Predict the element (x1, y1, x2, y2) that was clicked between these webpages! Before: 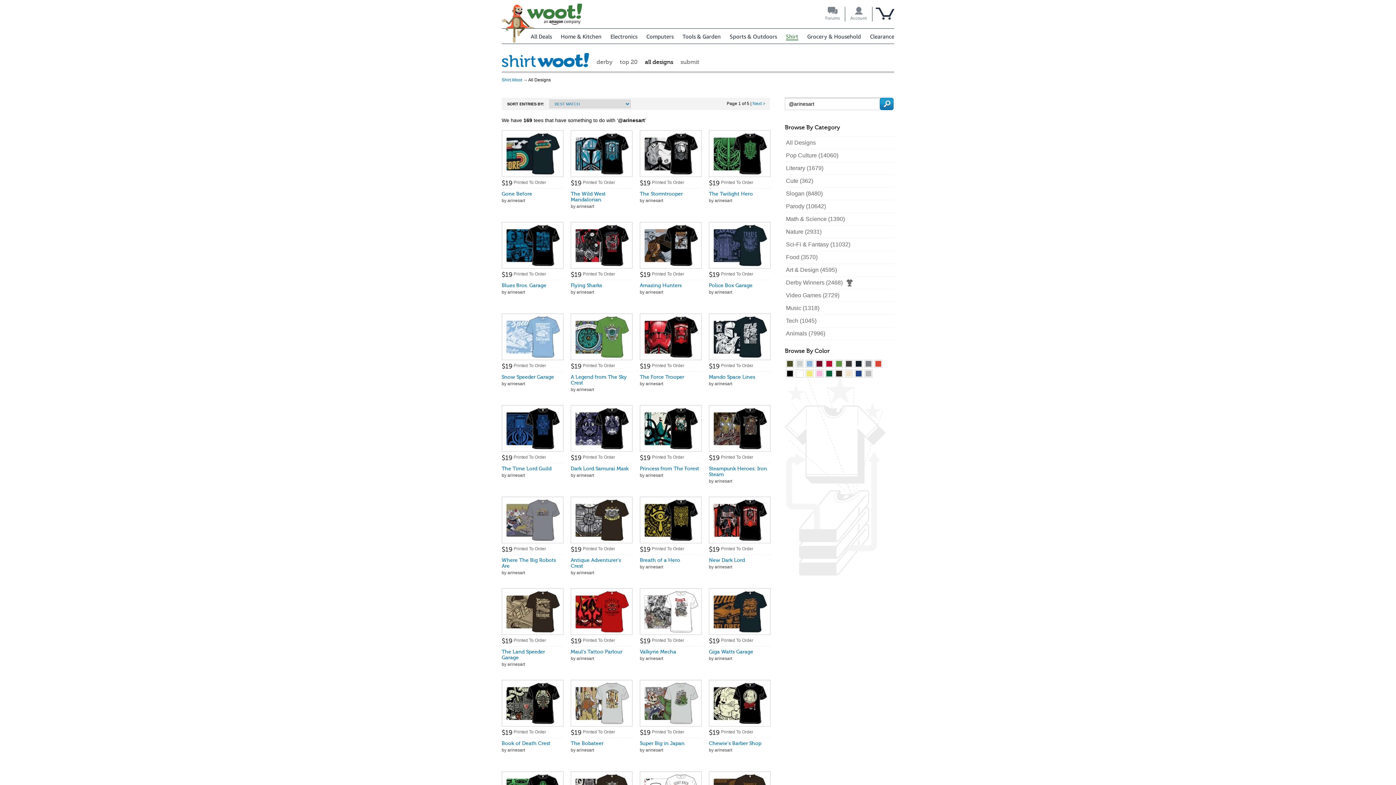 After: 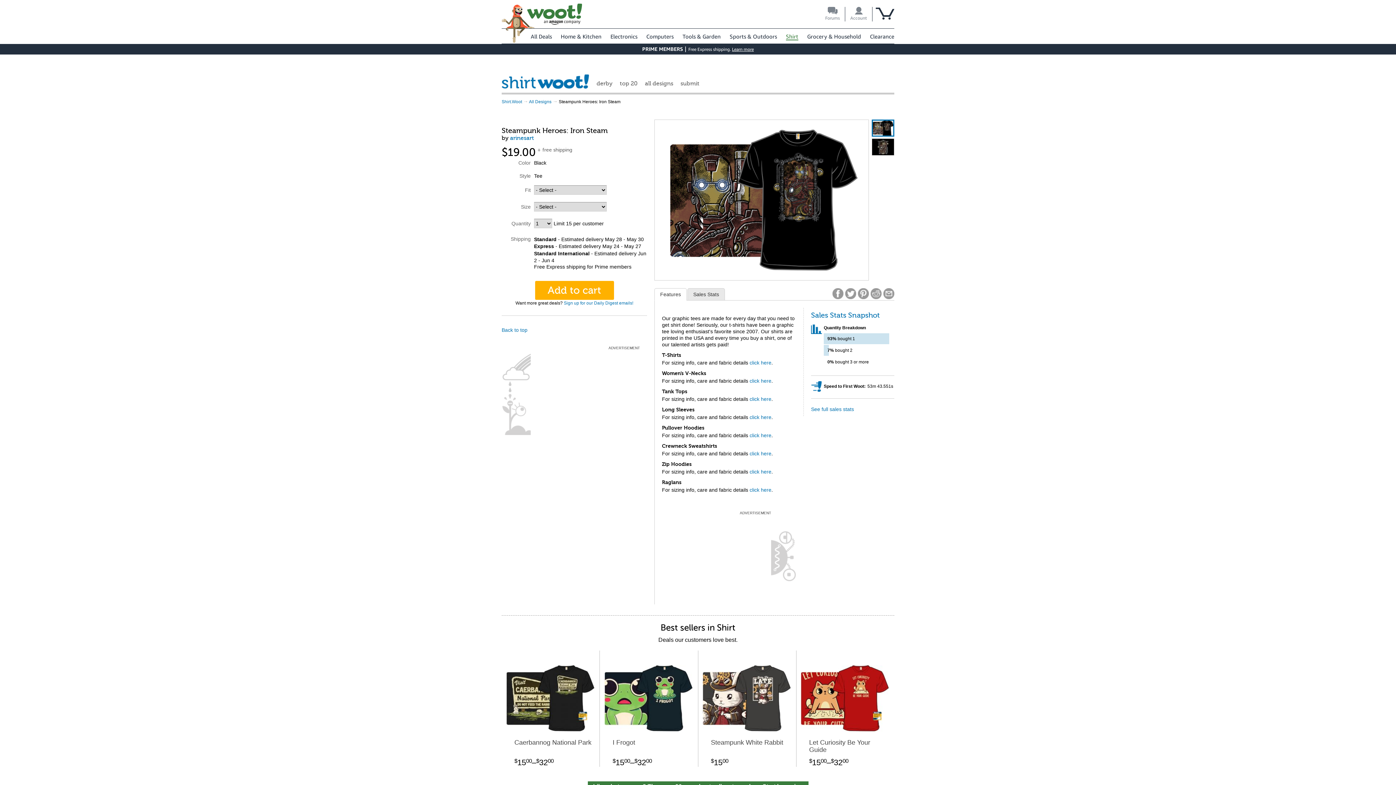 Action: bbox: (709, 405, 770, 478) label:  $19 Printed To Order 
Steampunk Heroes: Iron Steam